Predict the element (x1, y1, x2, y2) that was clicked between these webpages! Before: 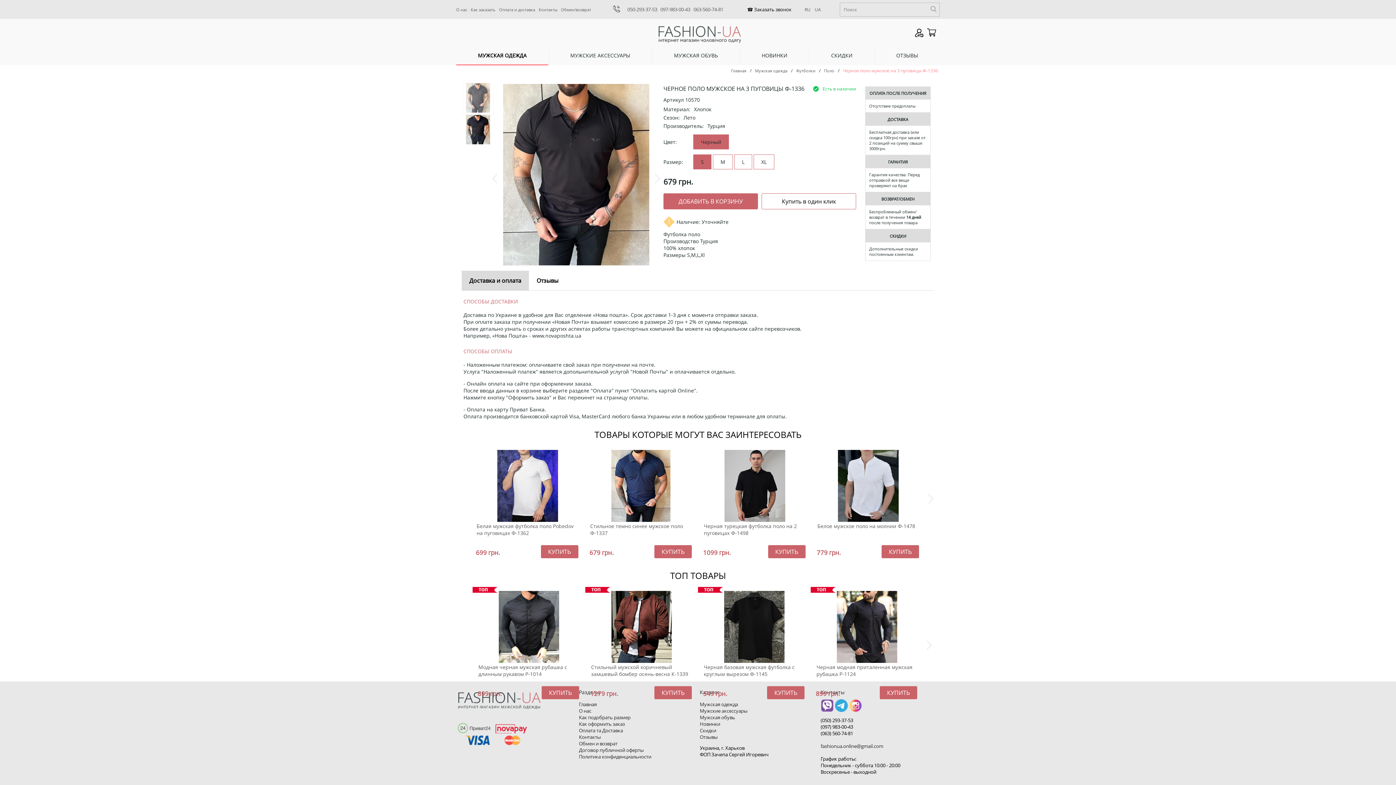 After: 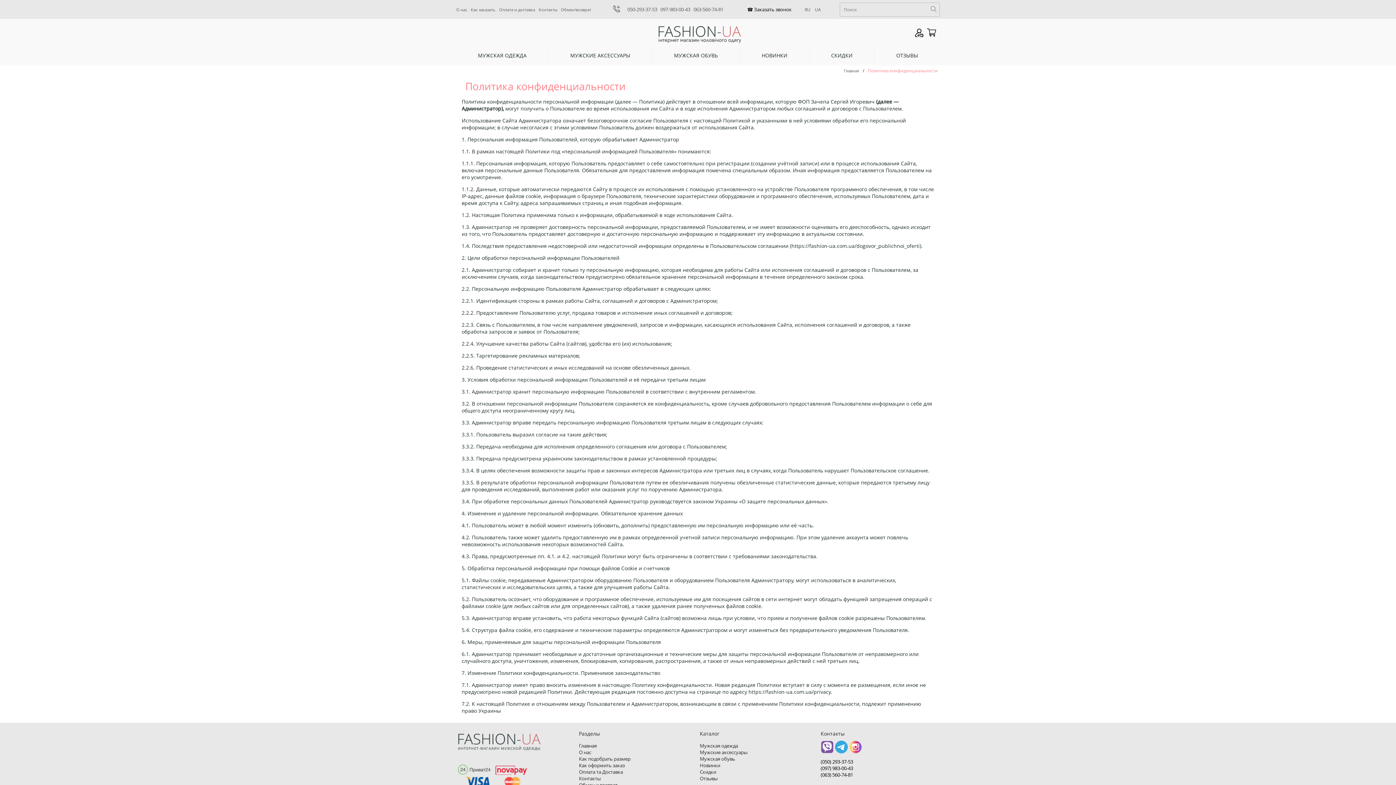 Action: bbox: (579, 753, 651, 760) label: Политика конфиденциальности